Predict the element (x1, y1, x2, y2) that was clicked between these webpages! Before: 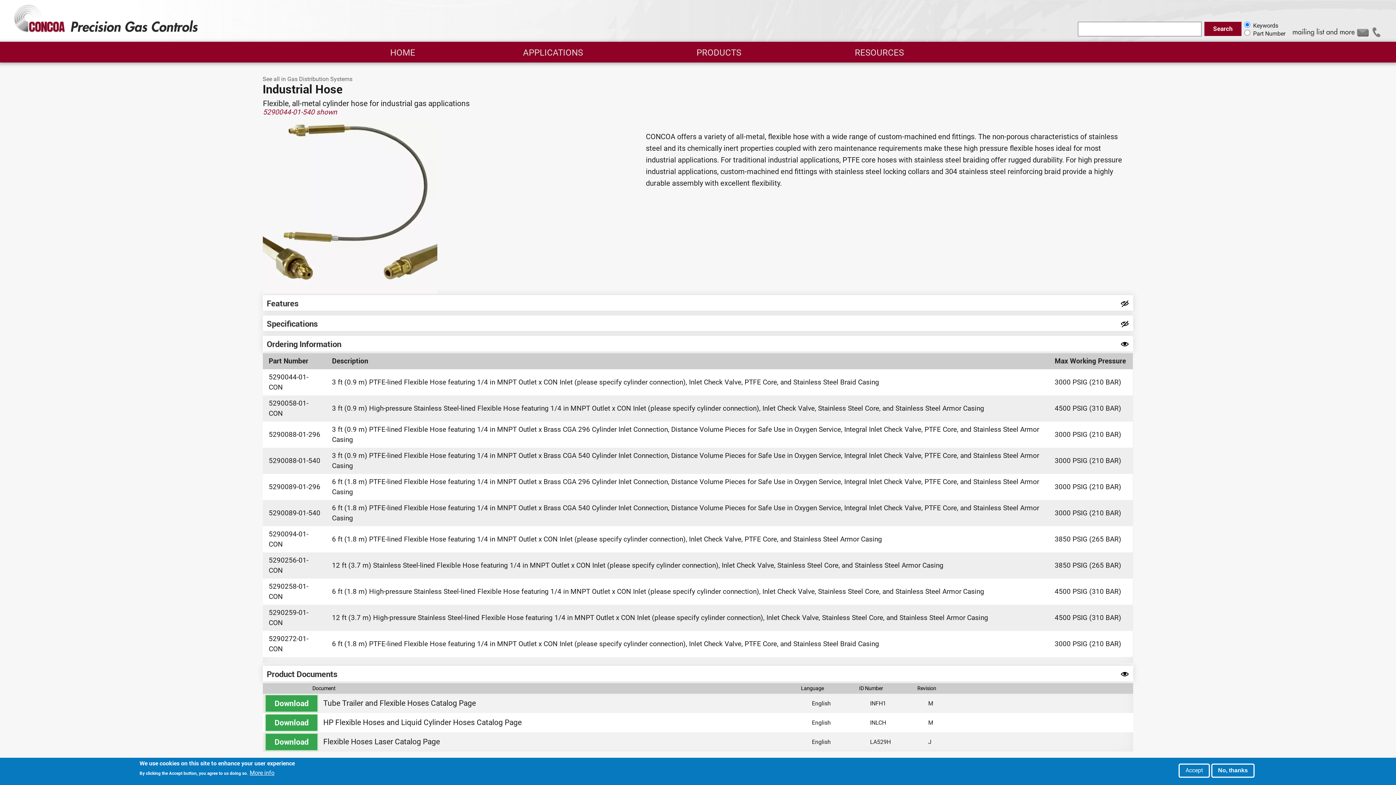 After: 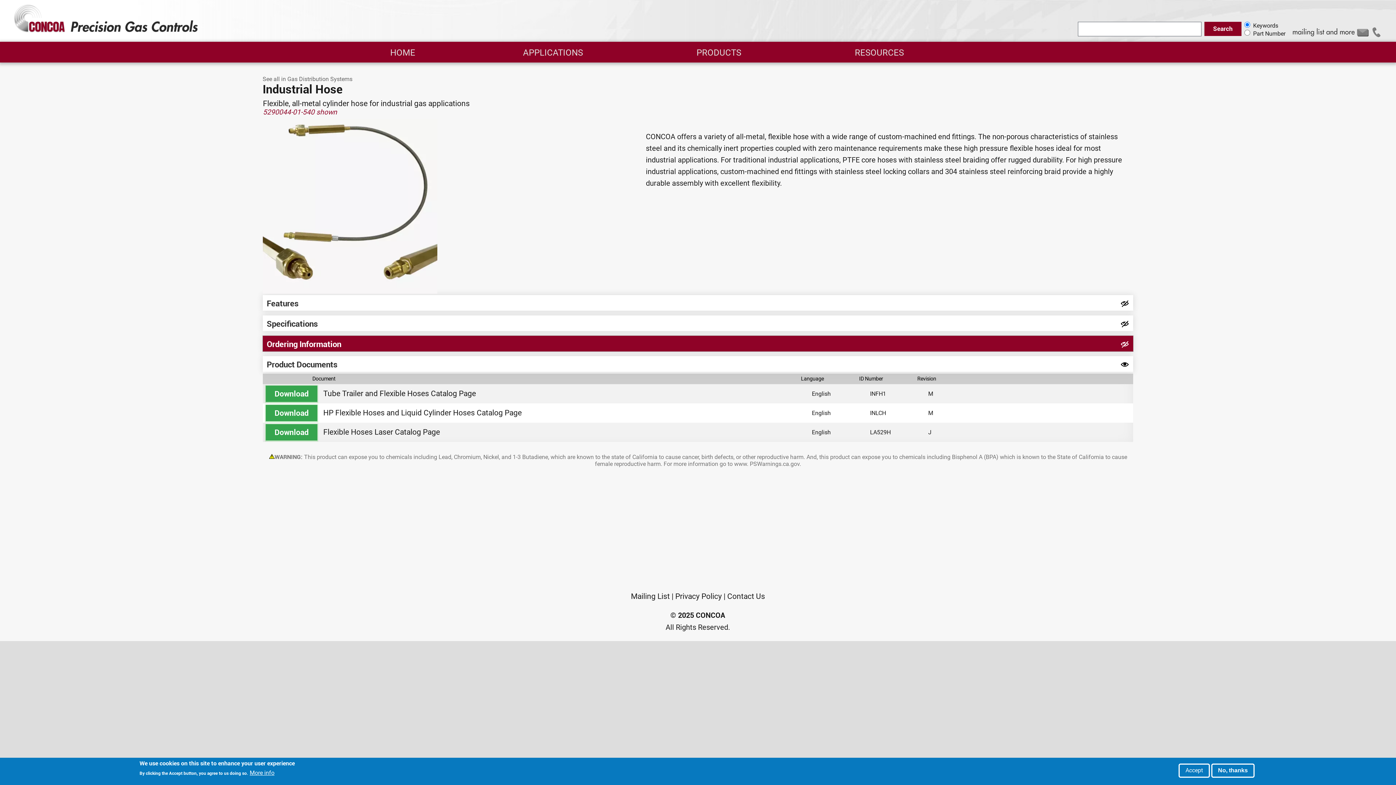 Action: bbox: (262, 336, 1133, 351) label: Ordering Information